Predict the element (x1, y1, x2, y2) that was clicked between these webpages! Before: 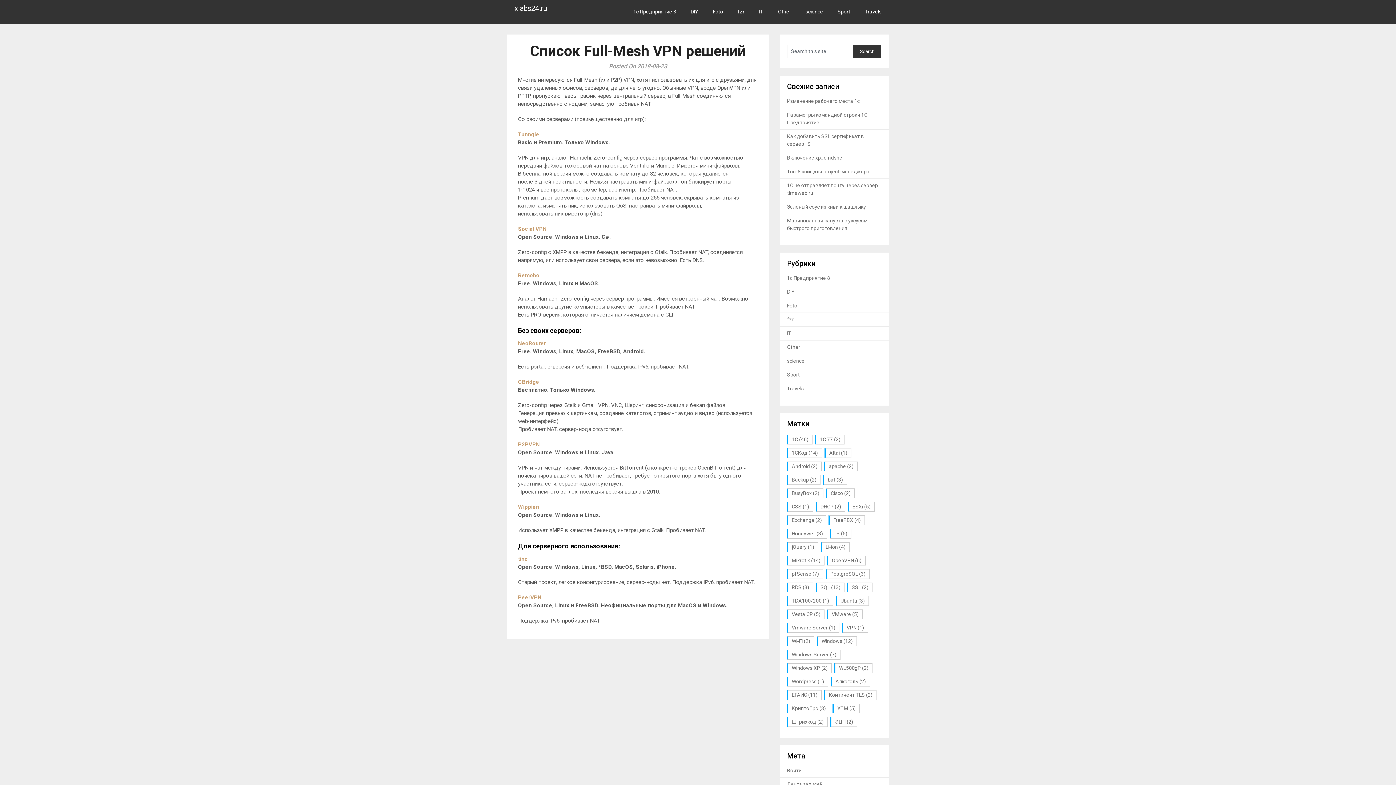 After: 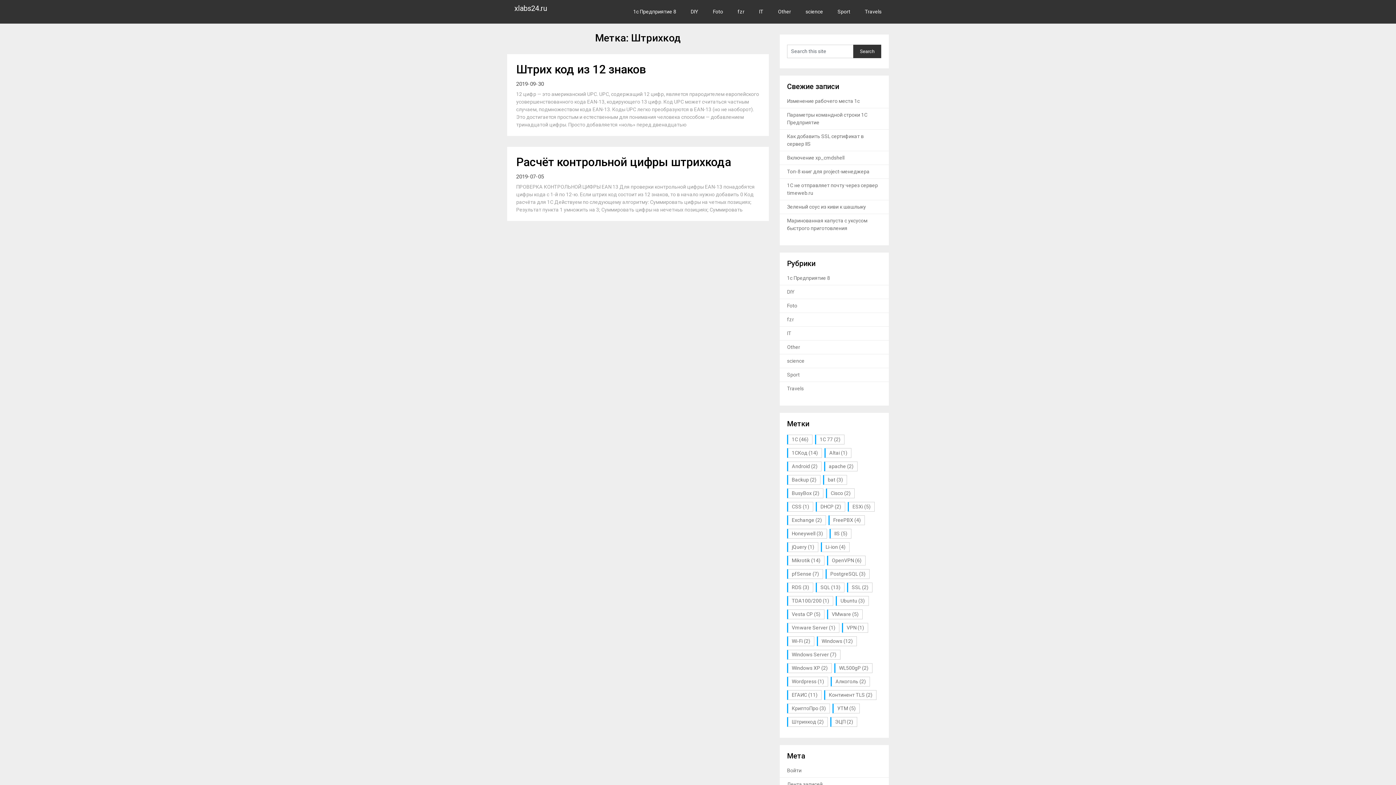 Action: label: Штрихкод (2 элемента) bbox: (787, 717, 828, 727)